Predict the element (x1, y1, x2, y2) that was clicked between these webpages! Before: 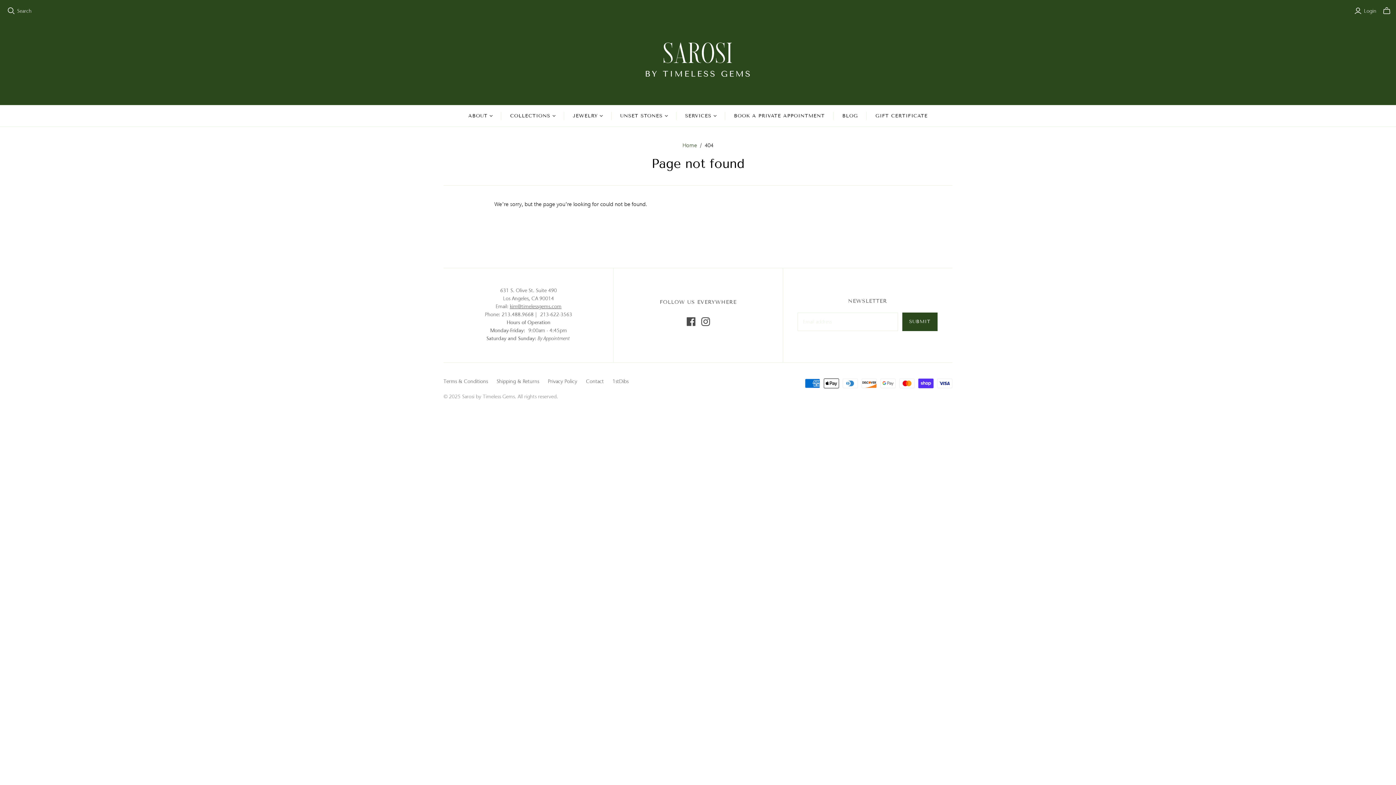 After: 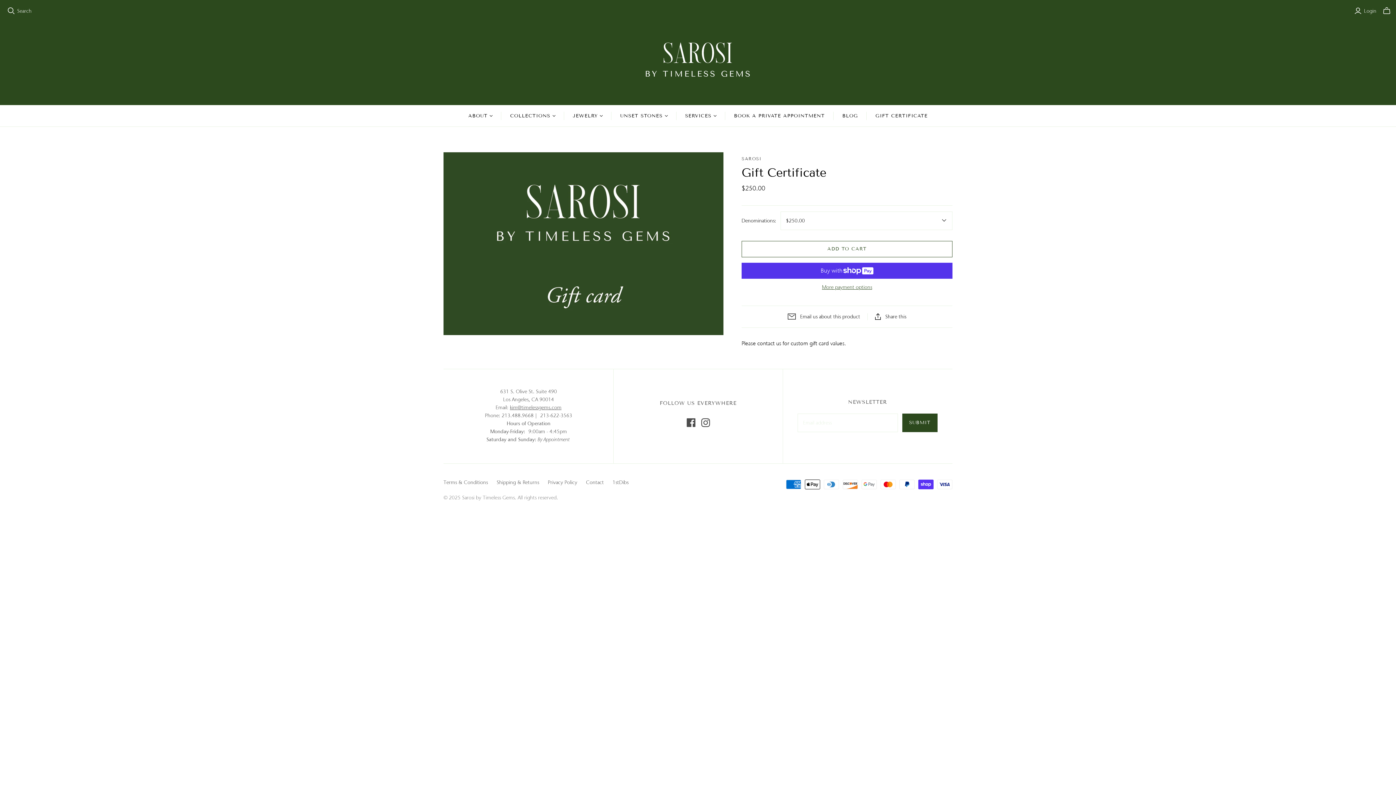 Action: bbox: (866, 105, 936, 126) label: GIFT CERTIFICATE